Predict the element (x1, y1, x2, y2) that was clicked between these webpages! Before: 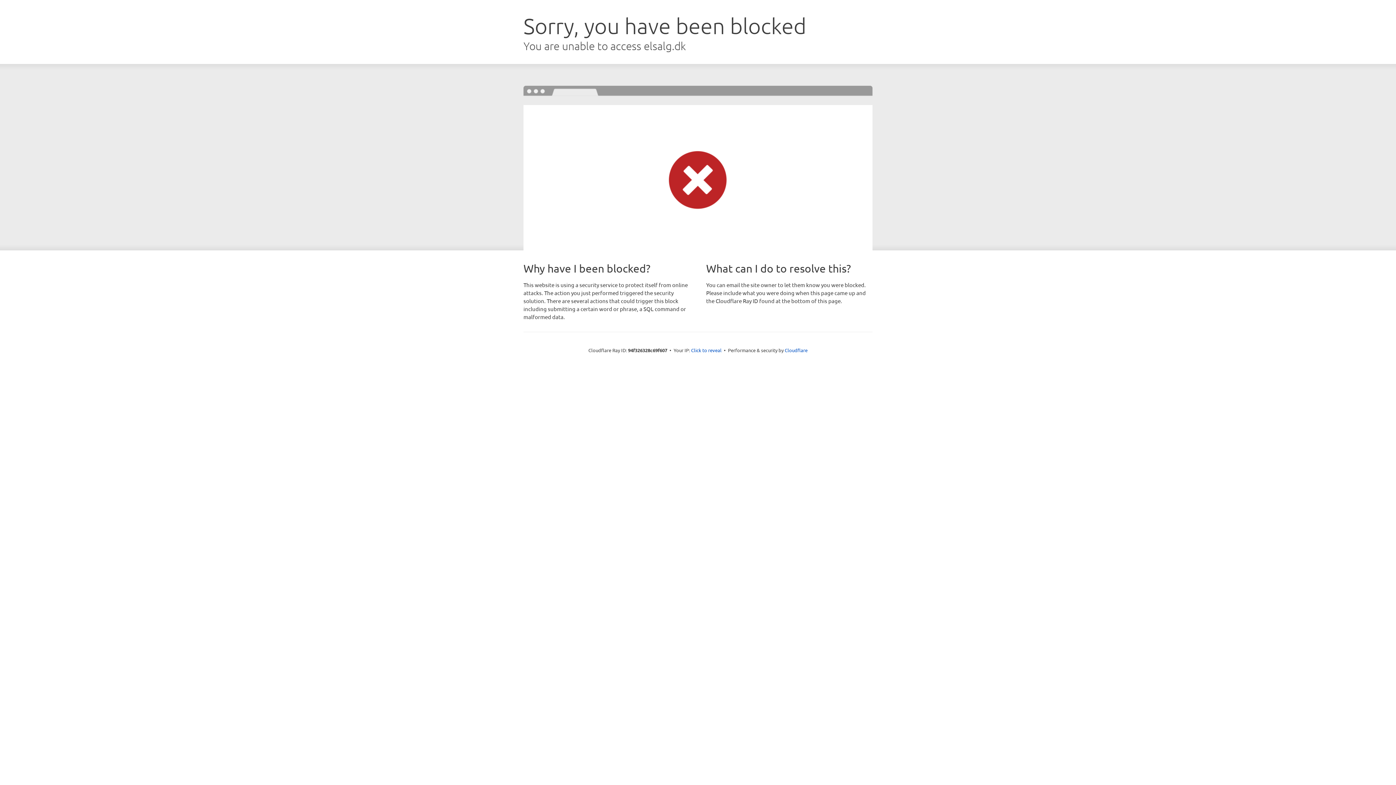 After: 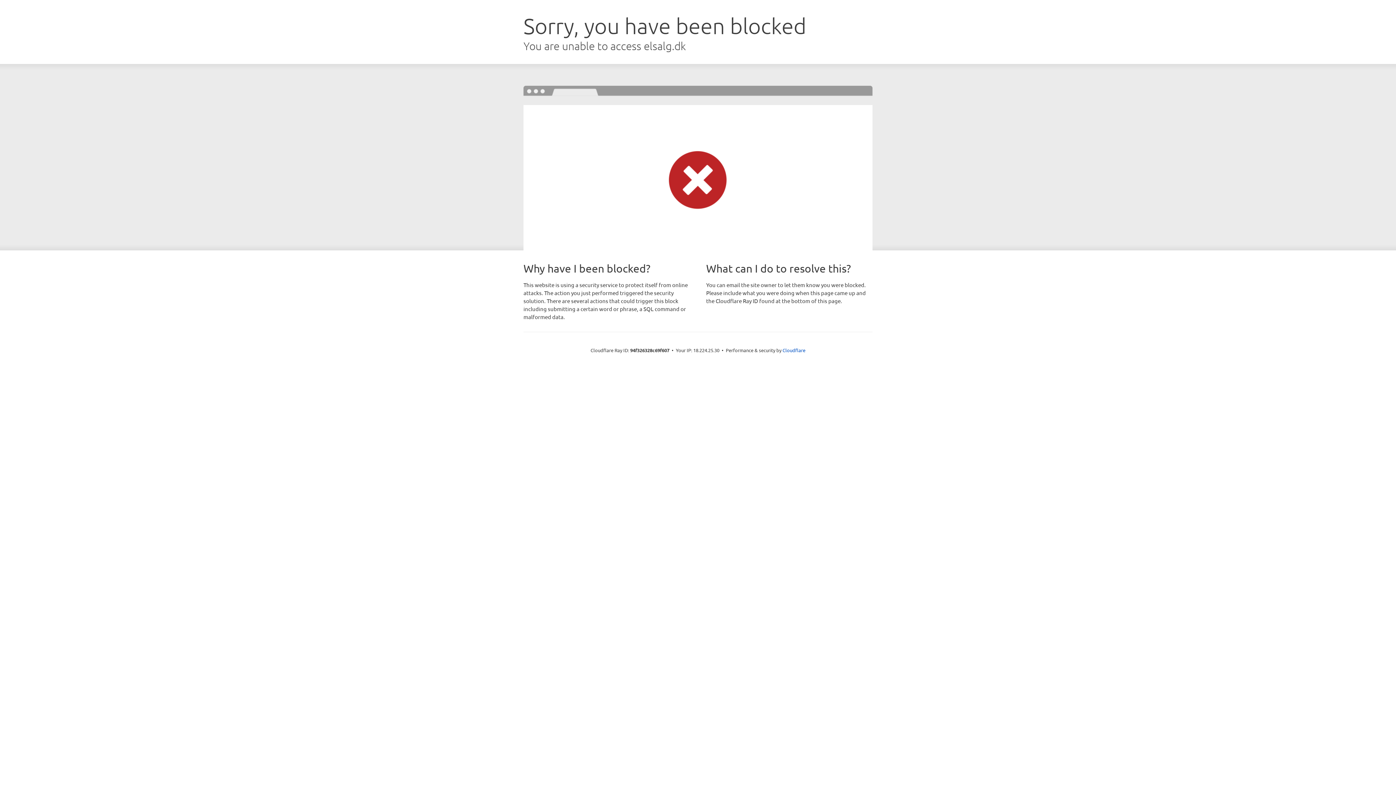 Action: bbox: (691, 346, 721, 353) label: Click to reveal